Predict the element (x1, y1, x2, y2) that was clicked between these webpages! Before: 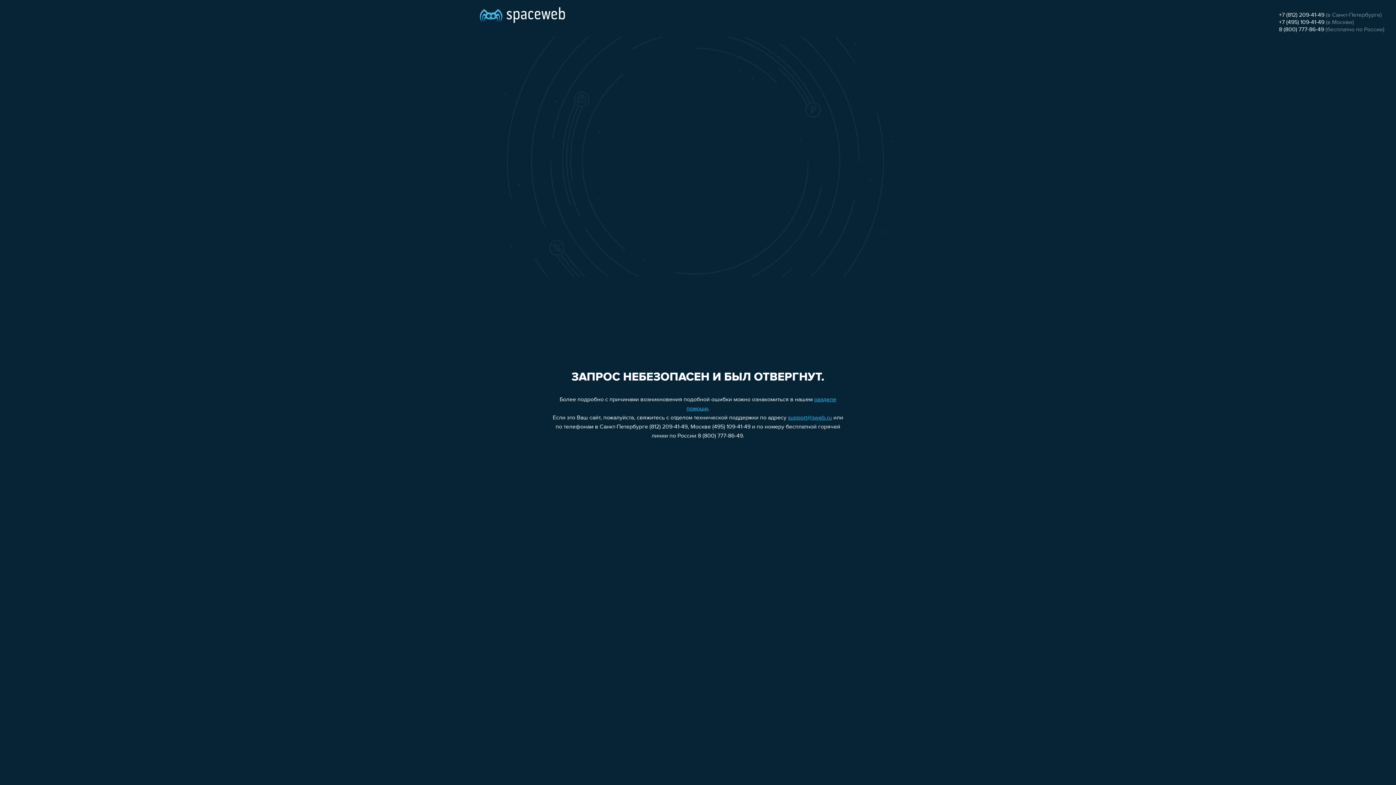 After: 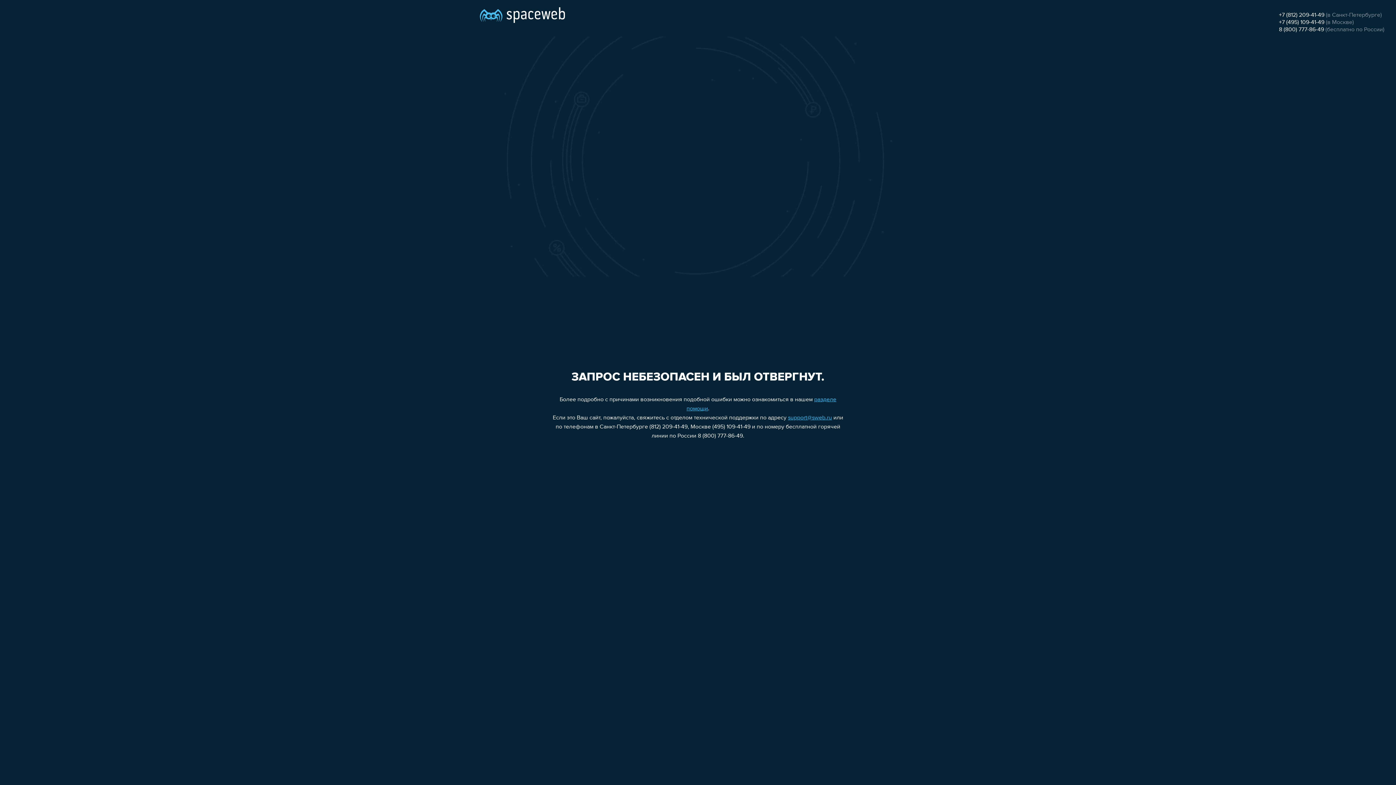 Action: bbox: (788, 415, 832, 421) label: support@sweb.ru